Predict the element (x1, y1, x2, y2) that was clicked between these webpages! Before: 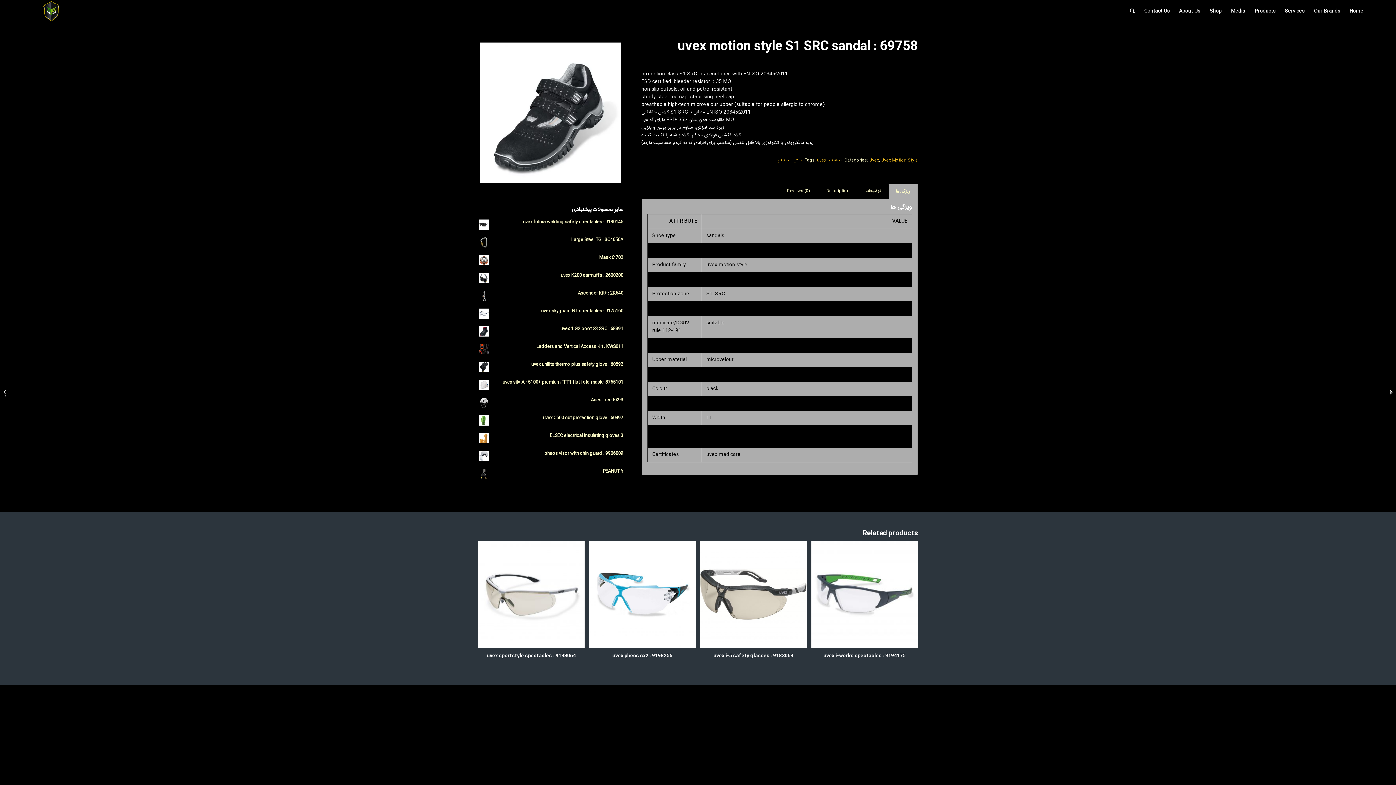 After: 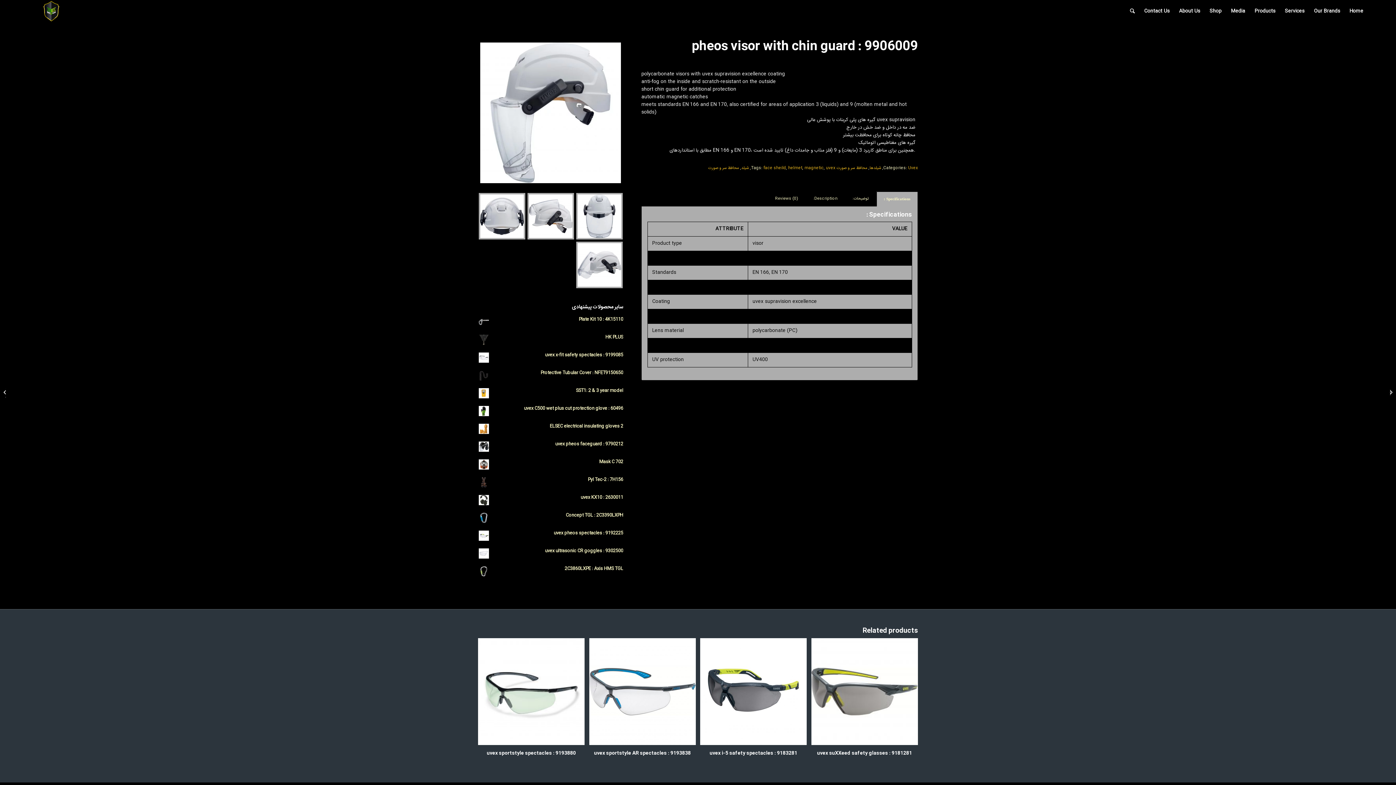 Action: label: pheos visor with chin guard : 9906009 bbox: (478, 450, 623, 462)